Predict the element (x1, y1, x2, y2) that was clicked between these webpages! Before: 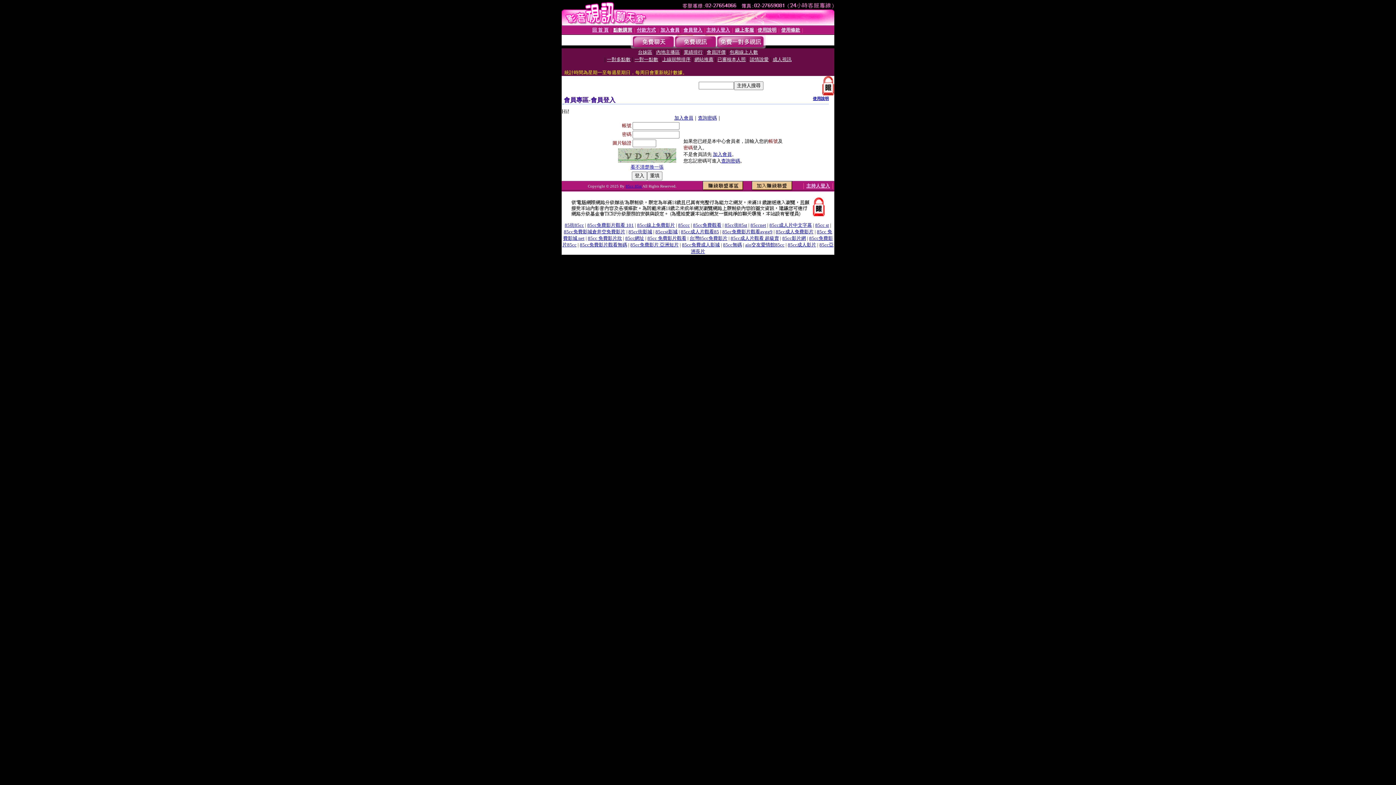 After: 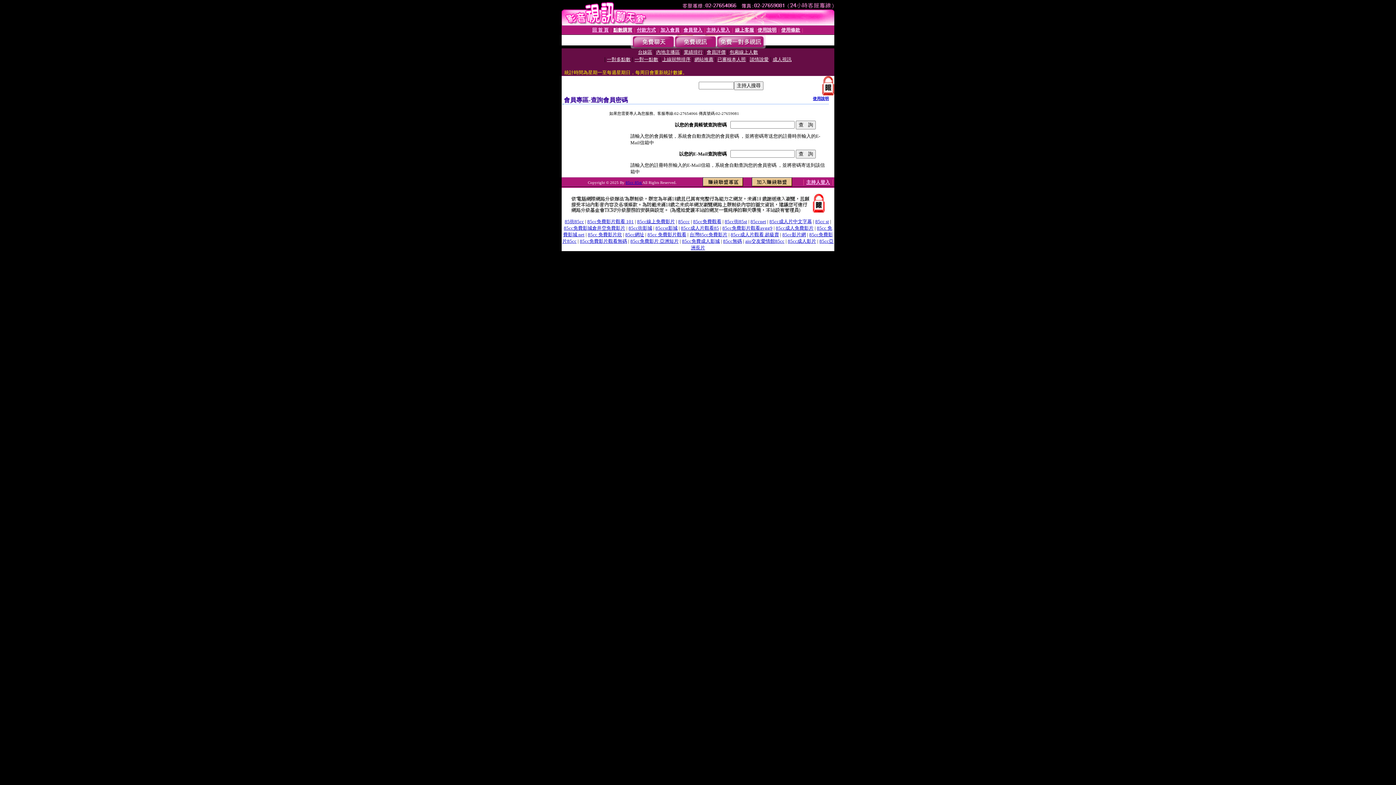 Action: bbox: (698, 115, 717, 120) label: 查詢密碼